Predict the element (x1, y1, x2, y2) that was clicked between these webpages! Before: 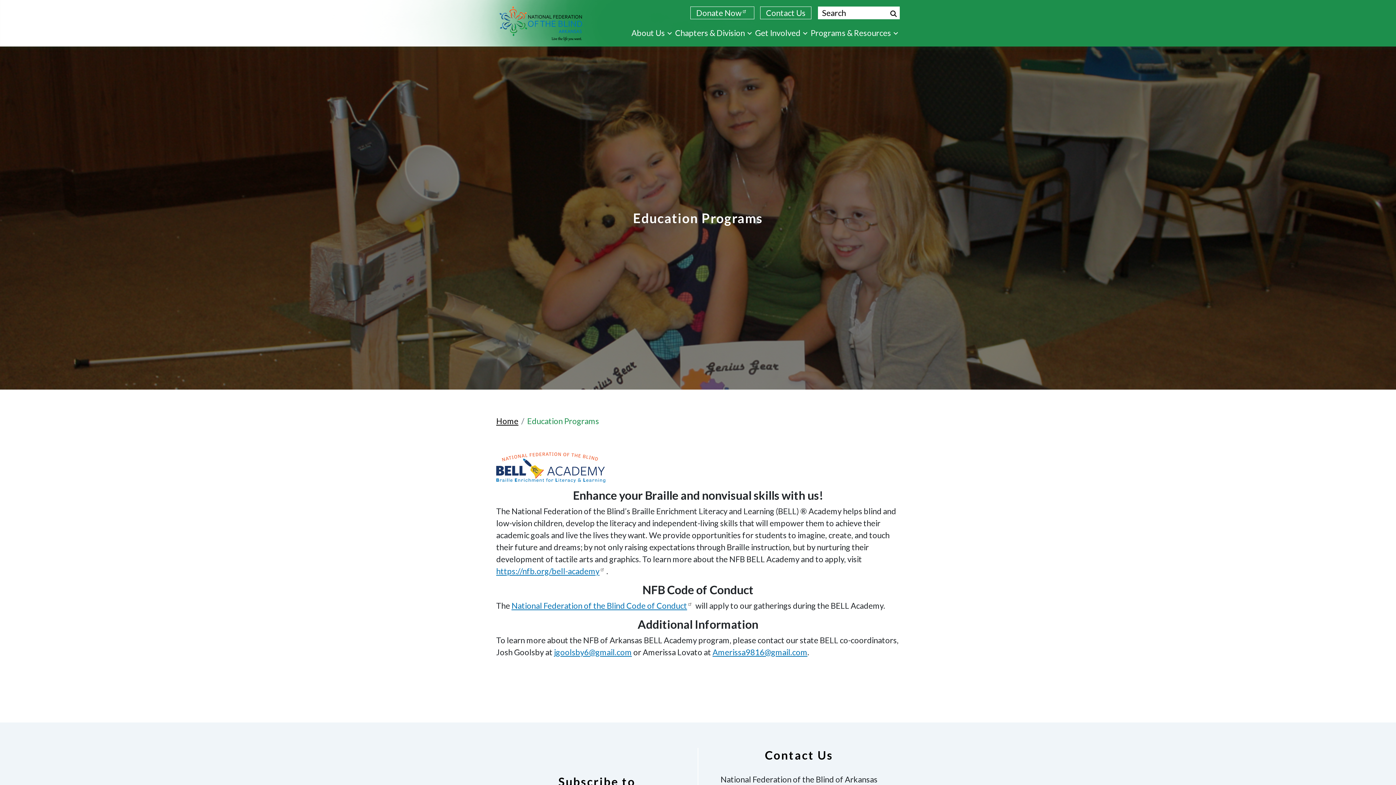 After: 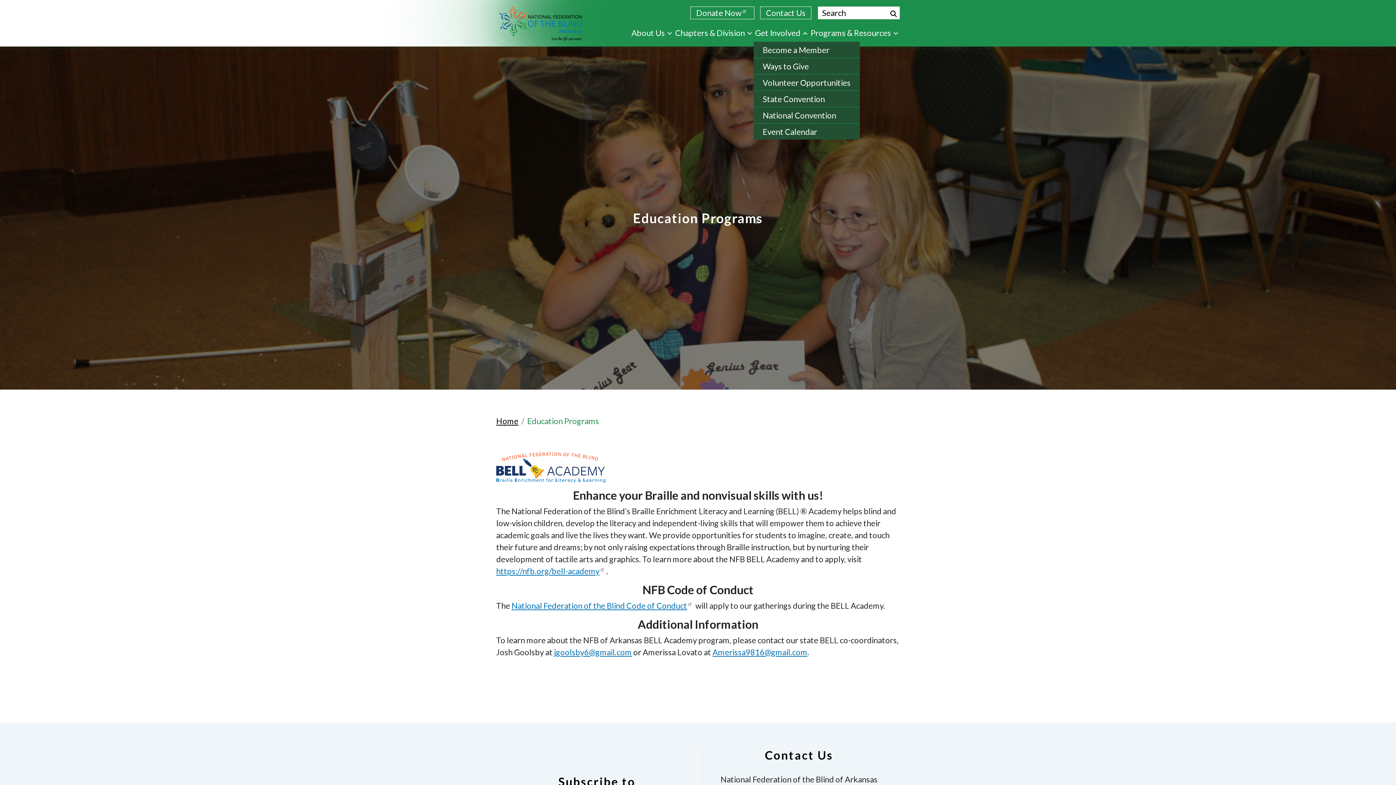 Action: bbox: (753, 25, 809, 40) label: Get Involved.